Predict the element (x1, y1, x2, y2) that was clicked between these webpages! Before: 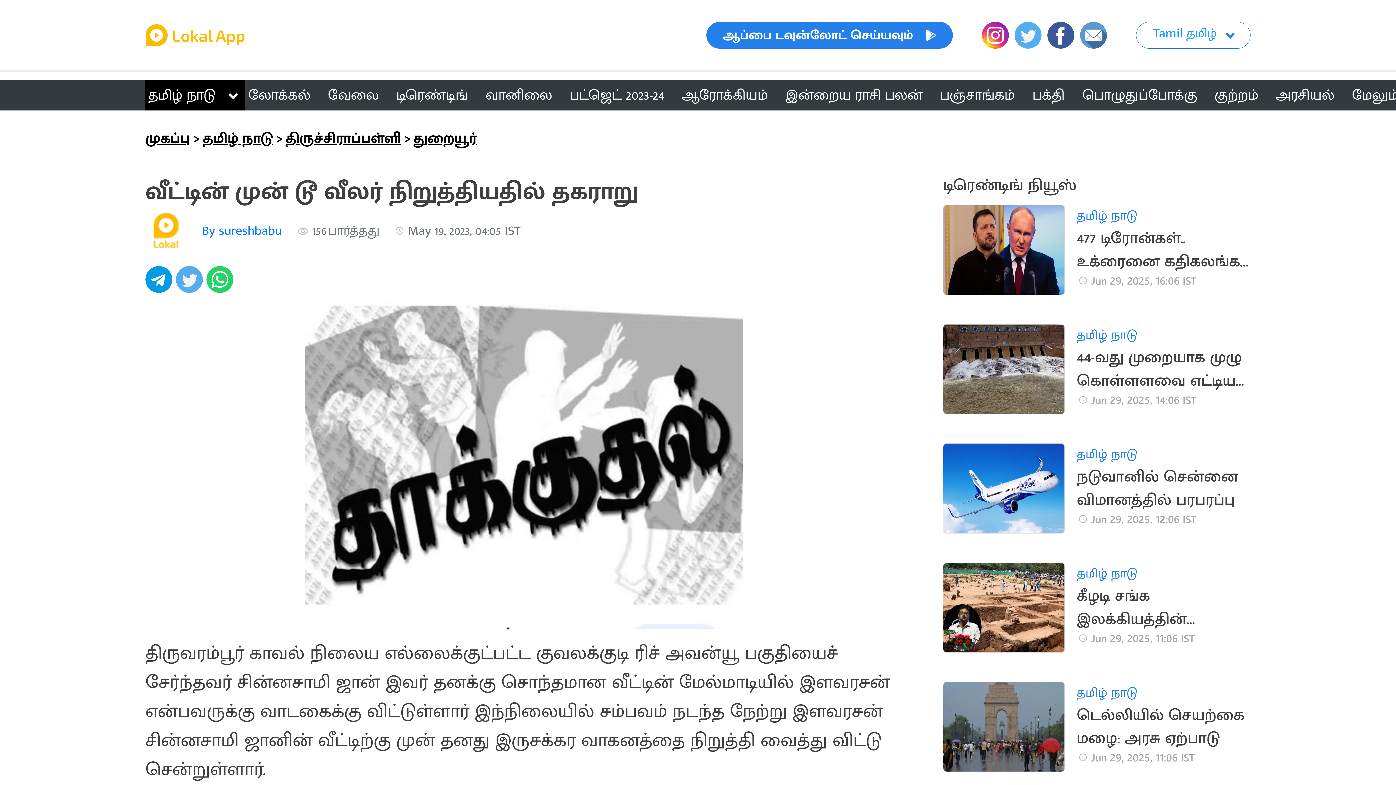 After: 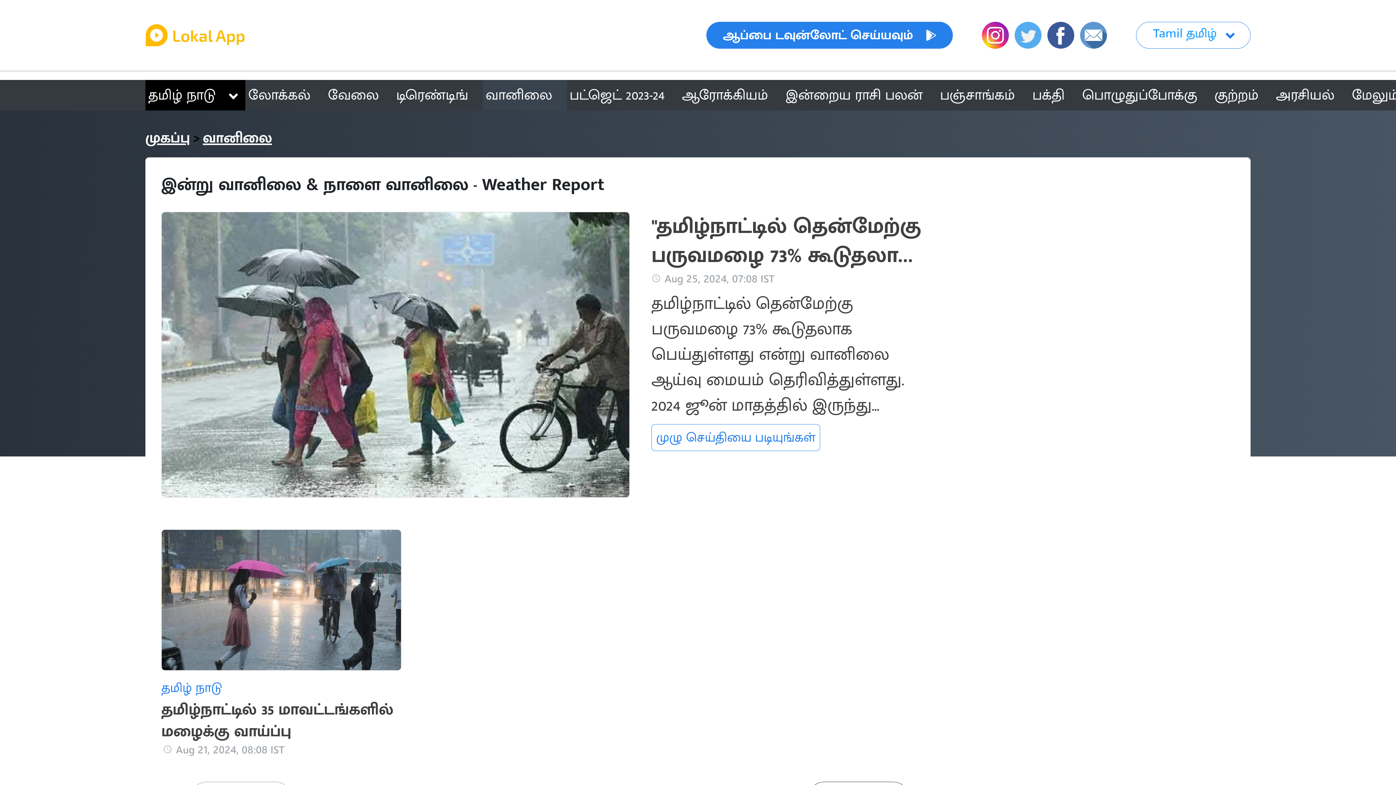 Action: label: வானிலை bbox: (482, 80, 566, 110)